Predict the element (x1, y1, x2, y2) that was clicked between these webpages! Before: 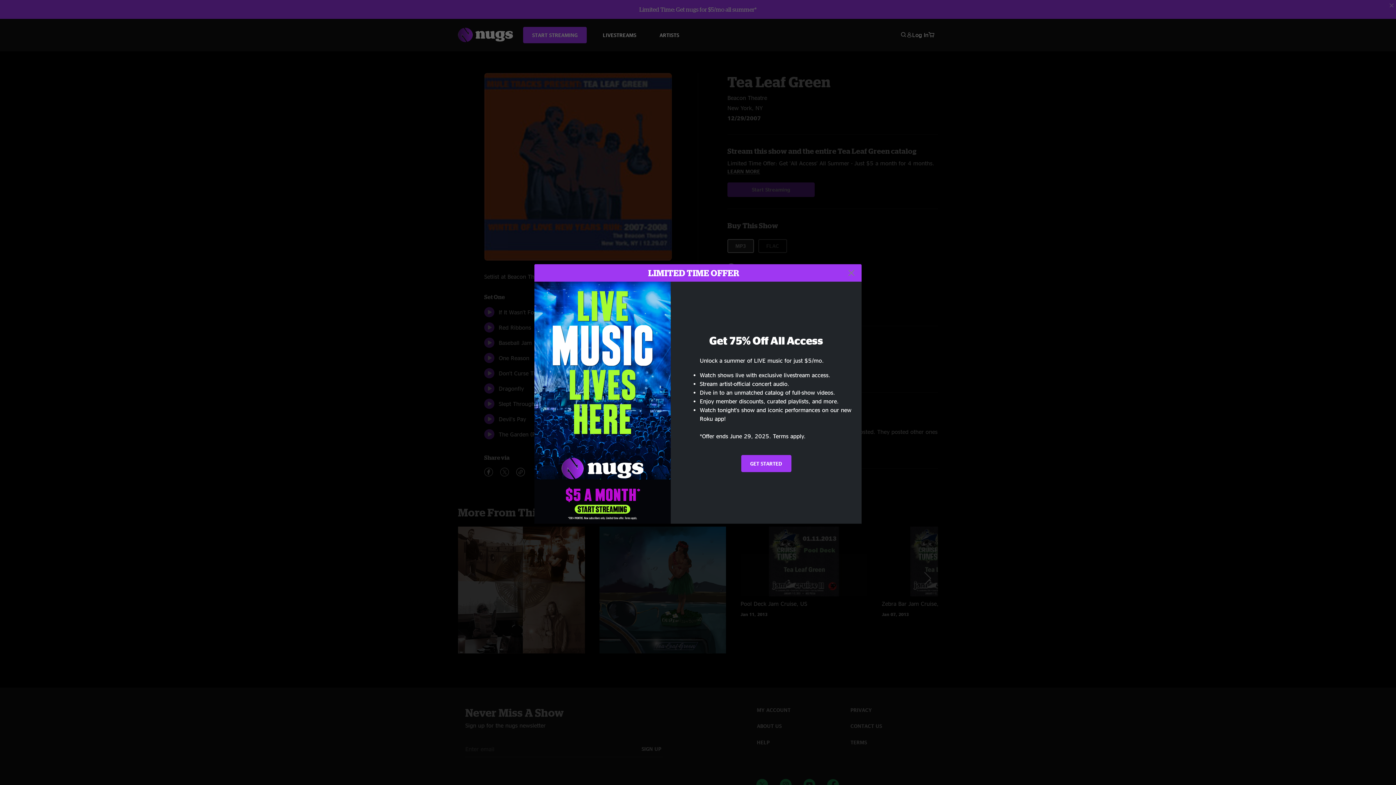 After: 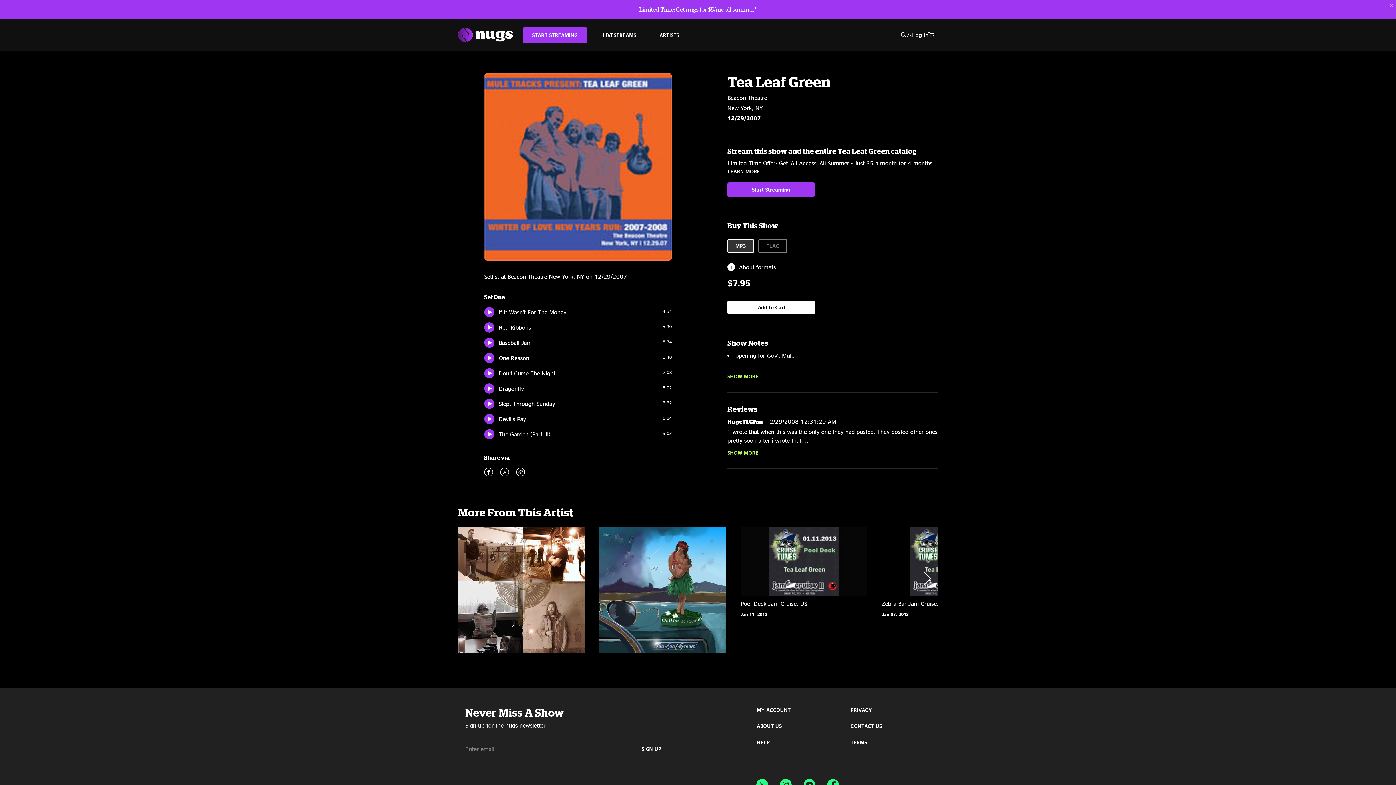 Action: bbox: (845, 267, 857, 278) label: Close